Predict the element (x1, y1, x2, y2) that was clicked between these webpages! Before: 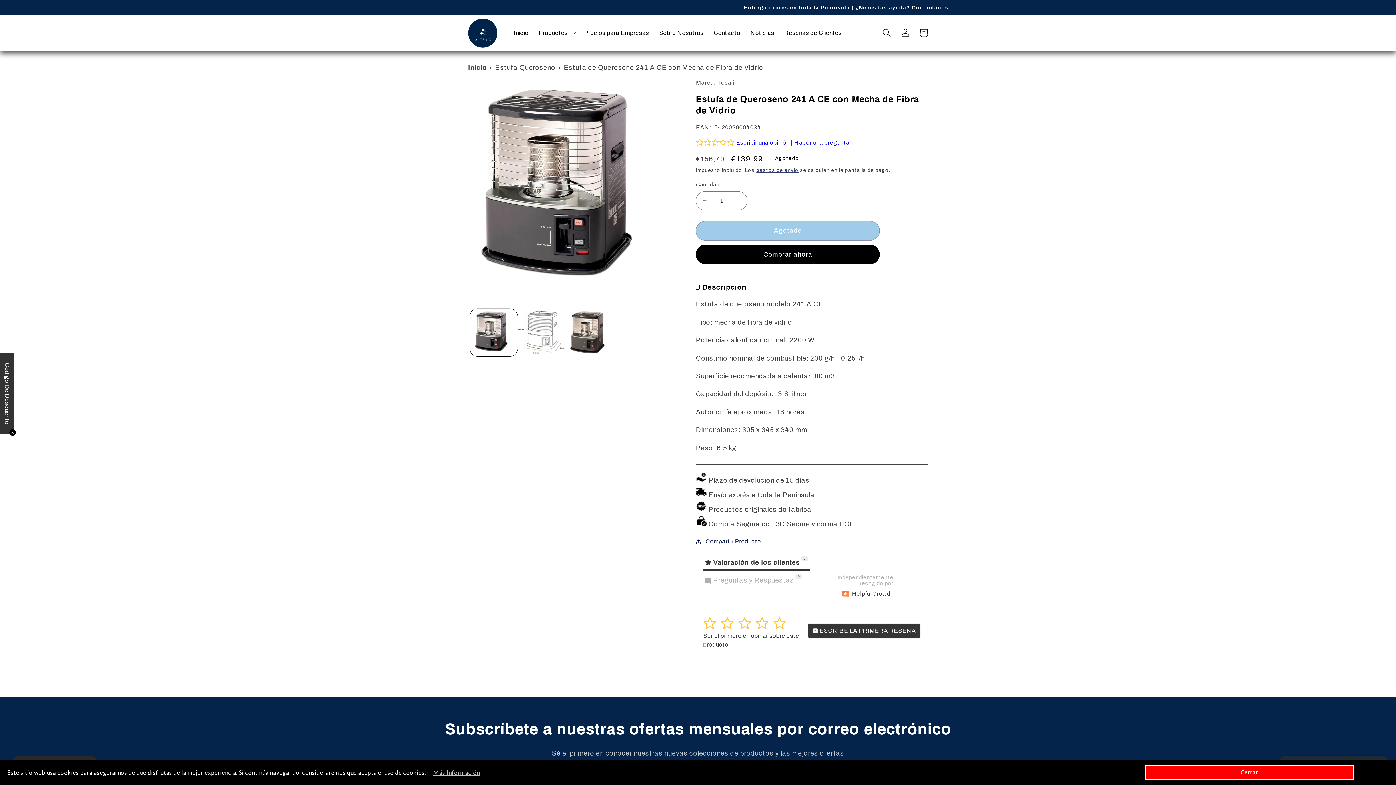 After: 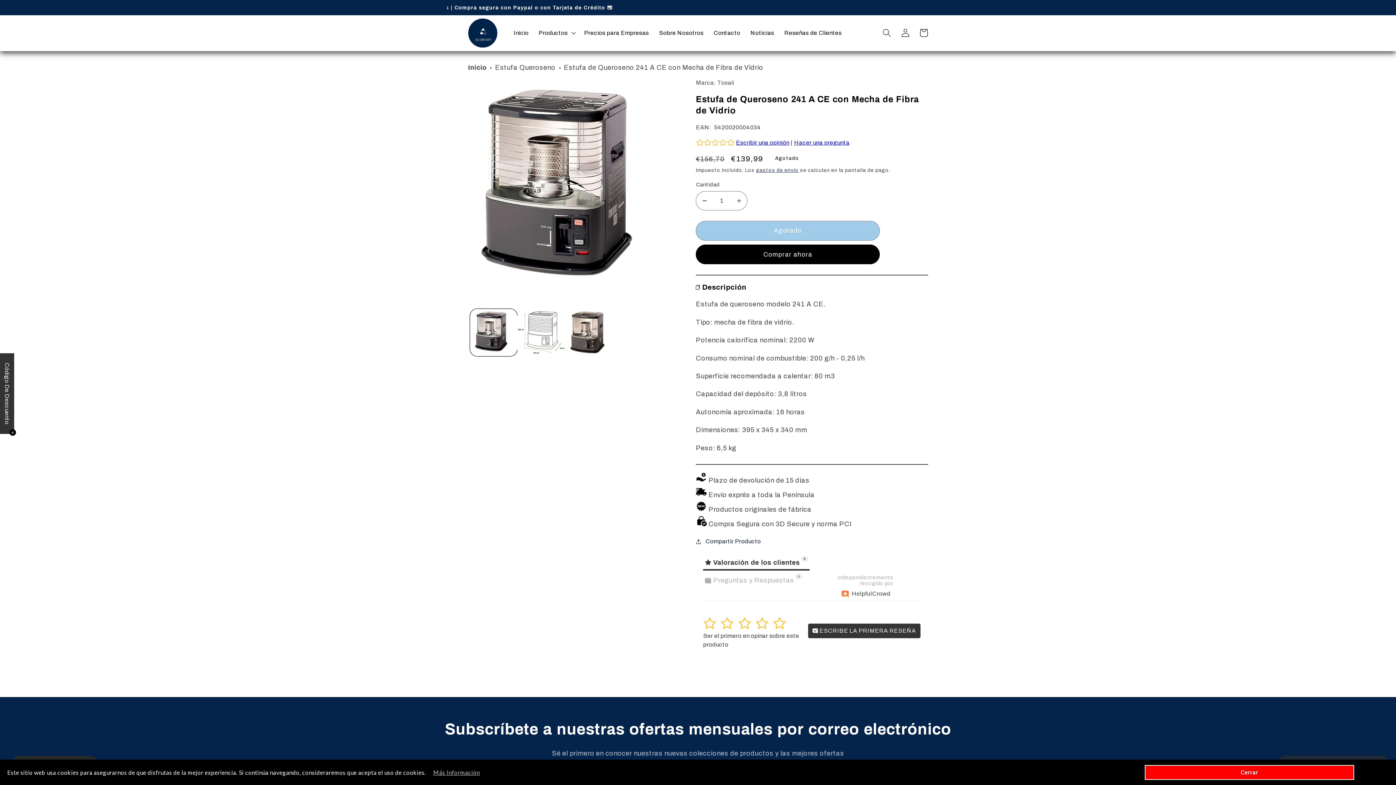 Action: bbox: (834, 573, 896, 587) label: Independientemente
recogido por